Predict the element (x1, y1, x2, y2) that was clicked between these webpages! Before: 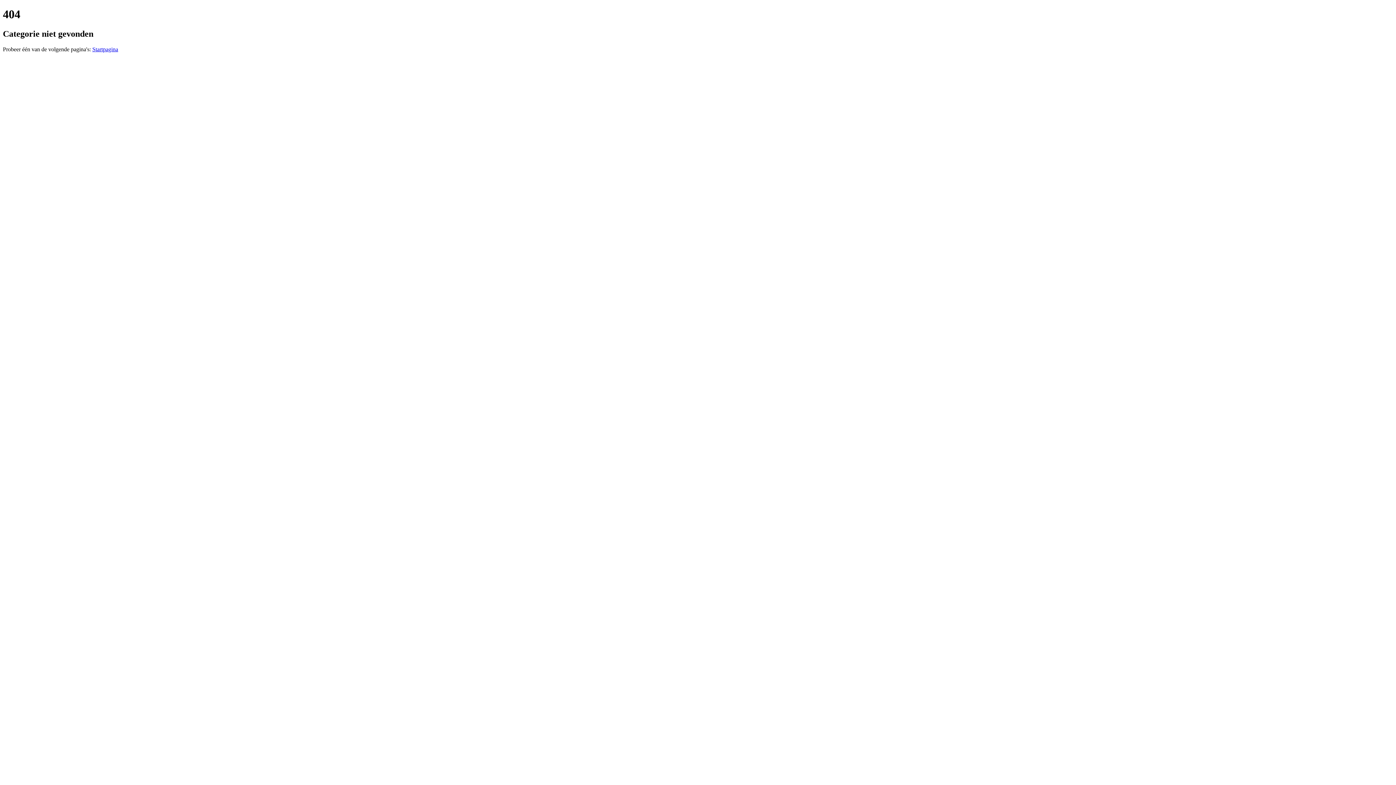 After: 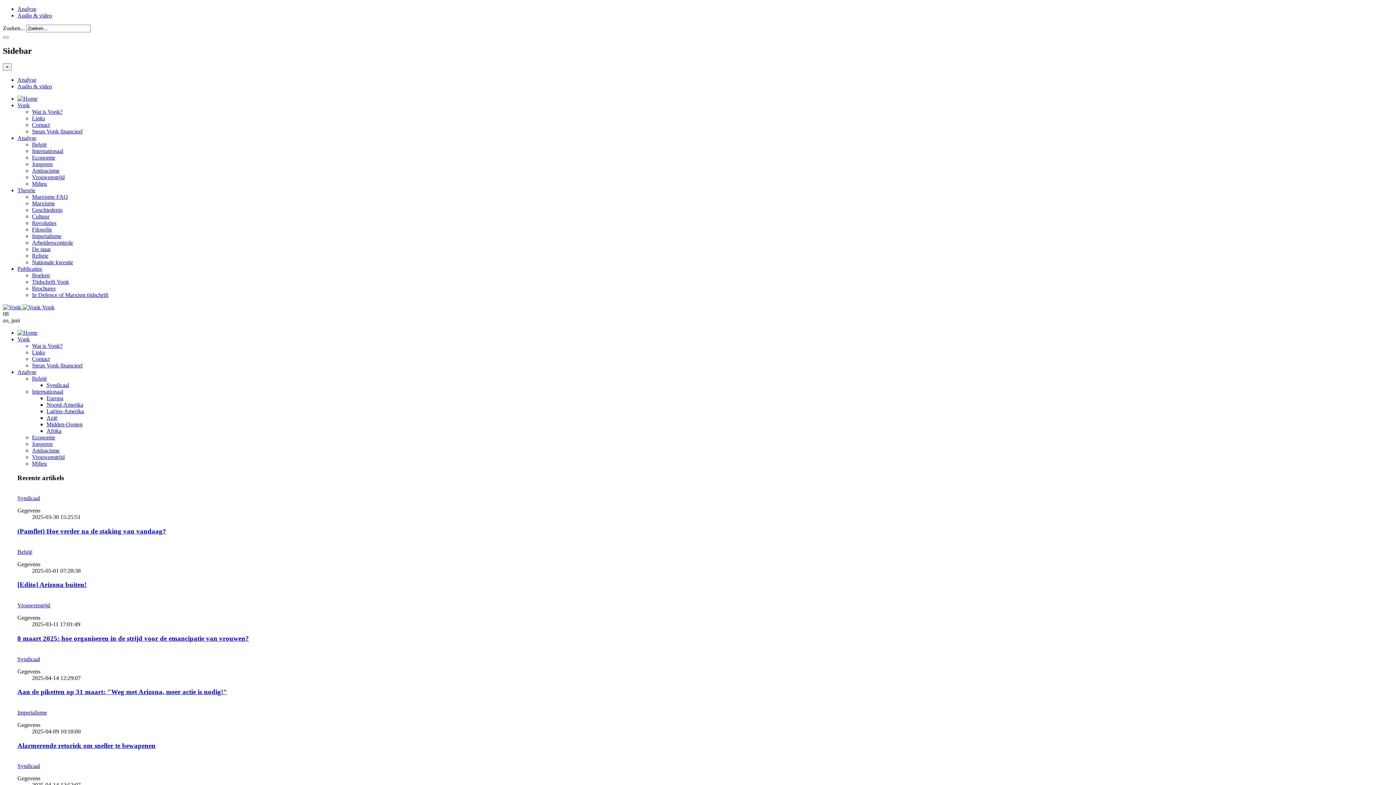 Action: bbox: (92, 46, 118, 52) label: Startpagina